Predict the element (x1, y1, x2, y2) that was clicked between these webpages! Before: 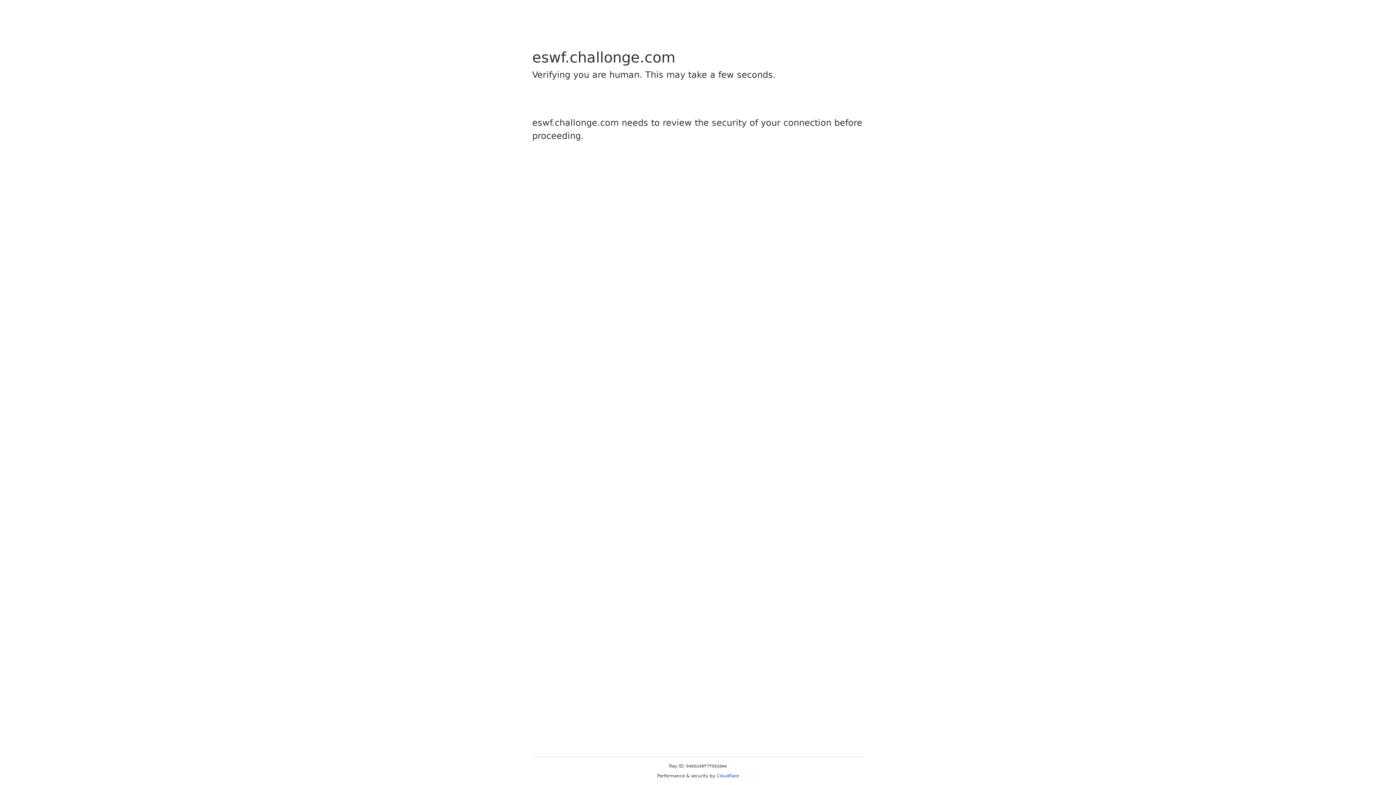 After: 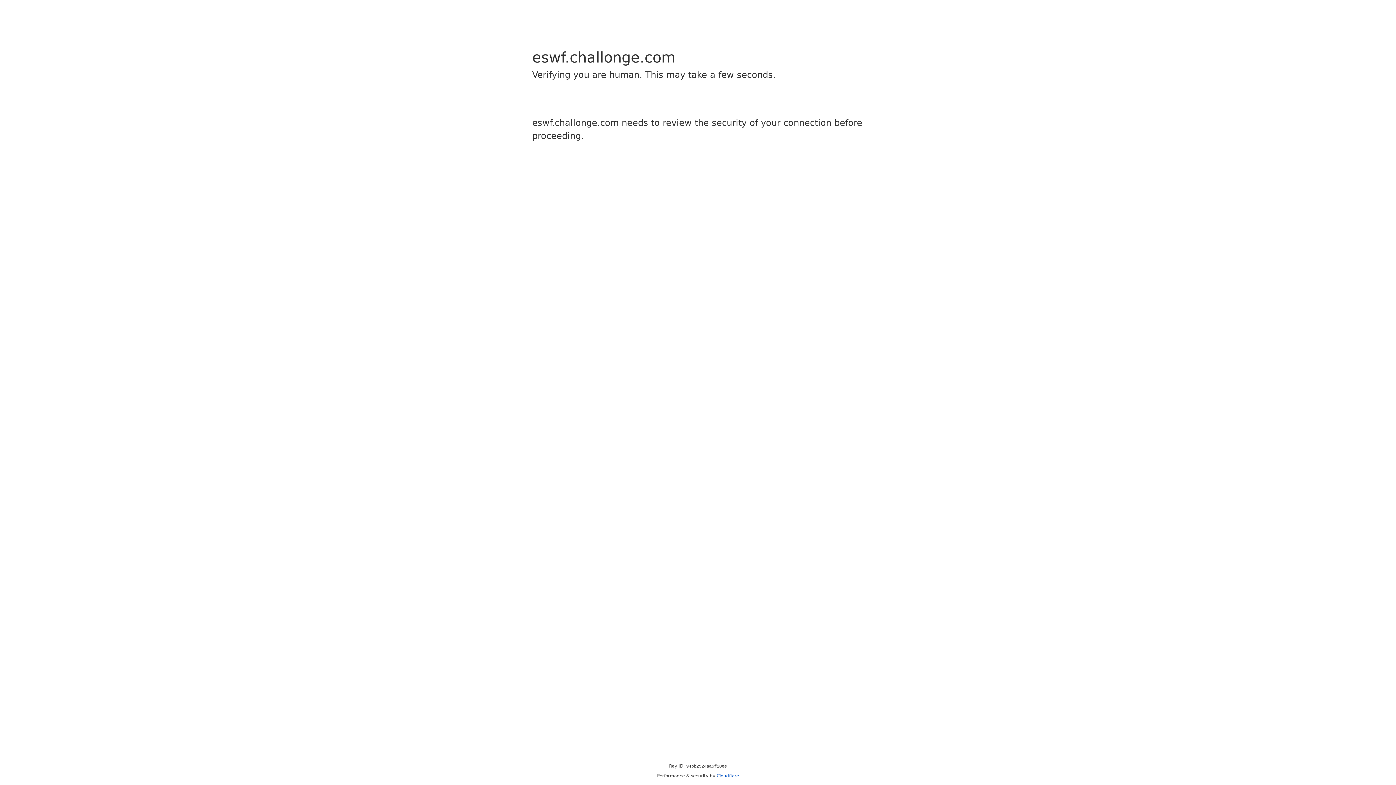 Action: label: Cloudflare bbox: (716, 773, 739, 778)